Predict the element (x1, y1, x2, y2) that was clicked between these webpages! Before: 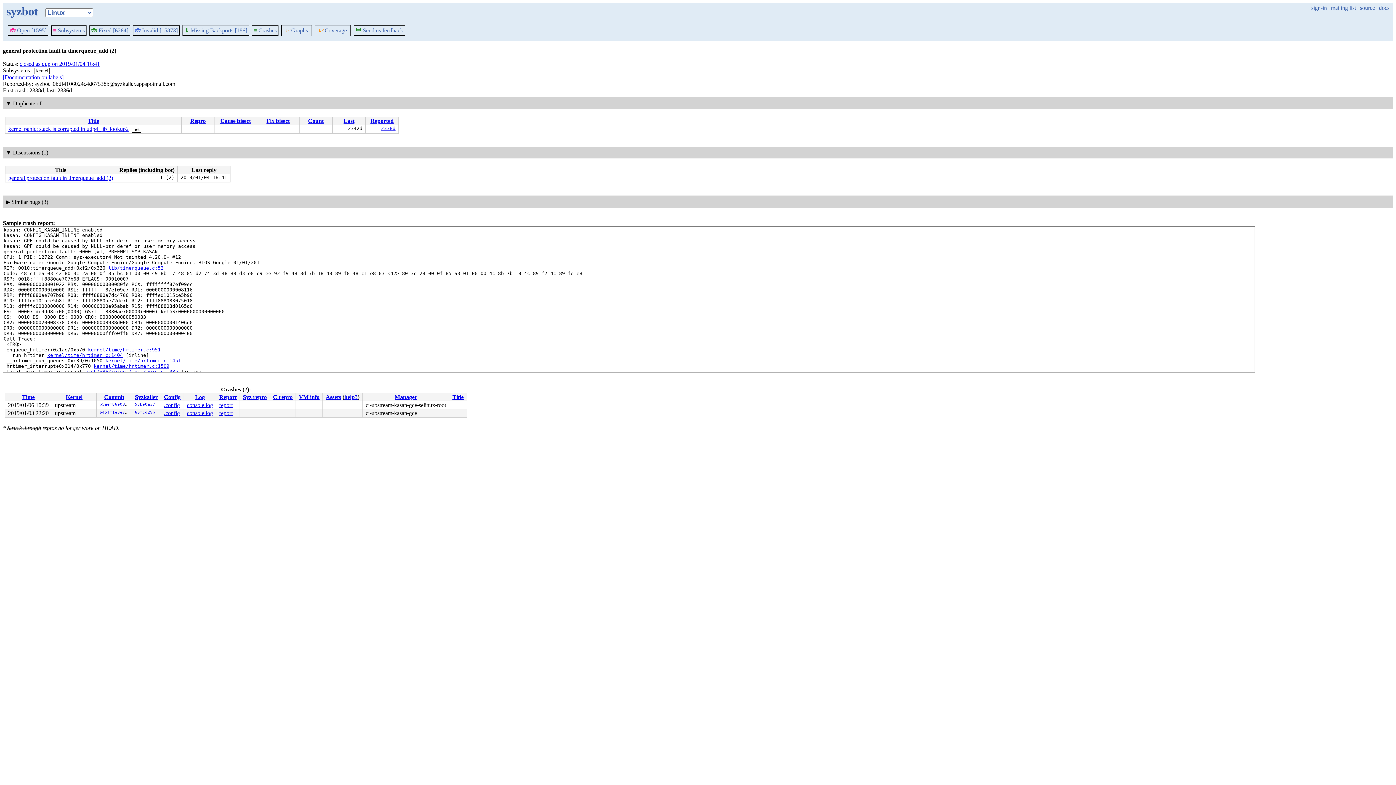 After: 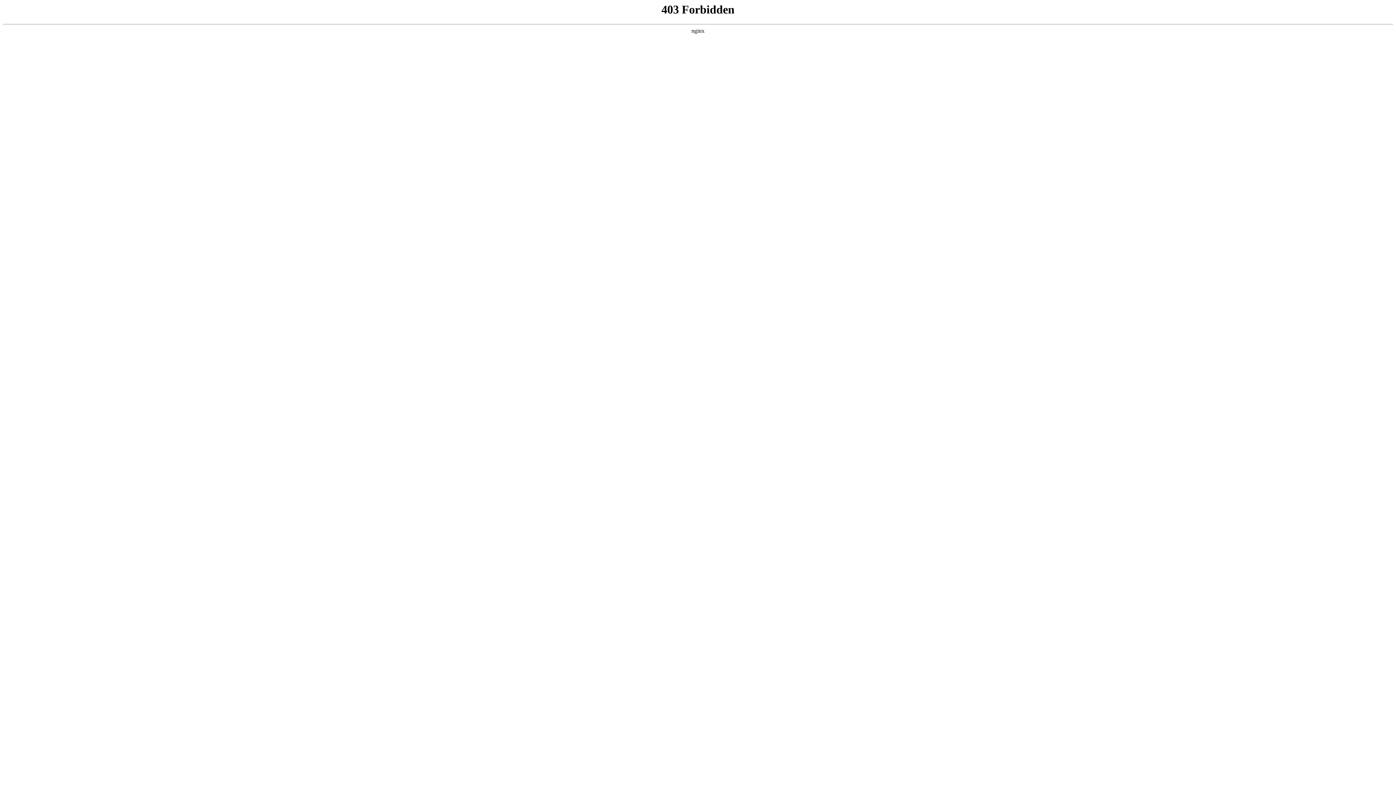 Action: bbox: (88, 347, 160, 352) label: kernel/time/hrtimer.c:951